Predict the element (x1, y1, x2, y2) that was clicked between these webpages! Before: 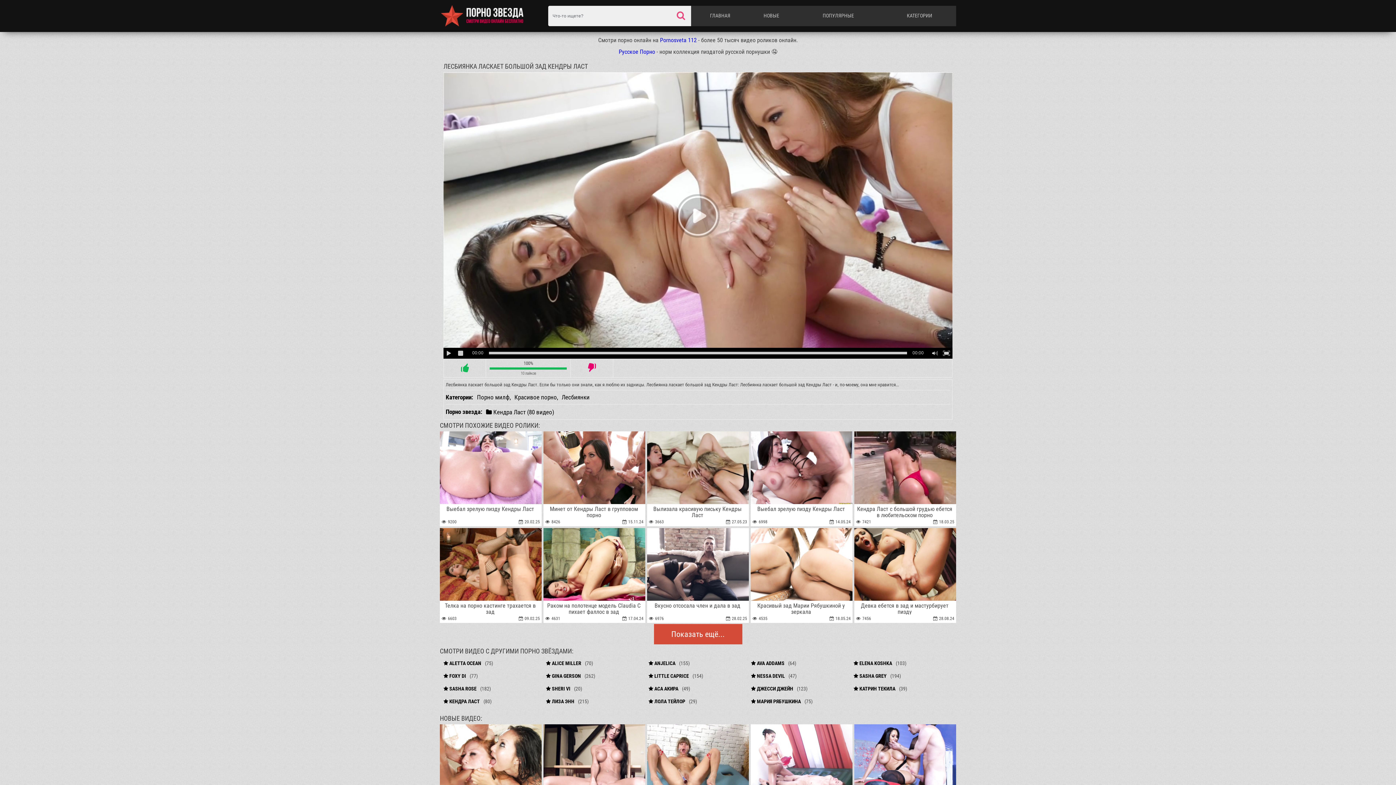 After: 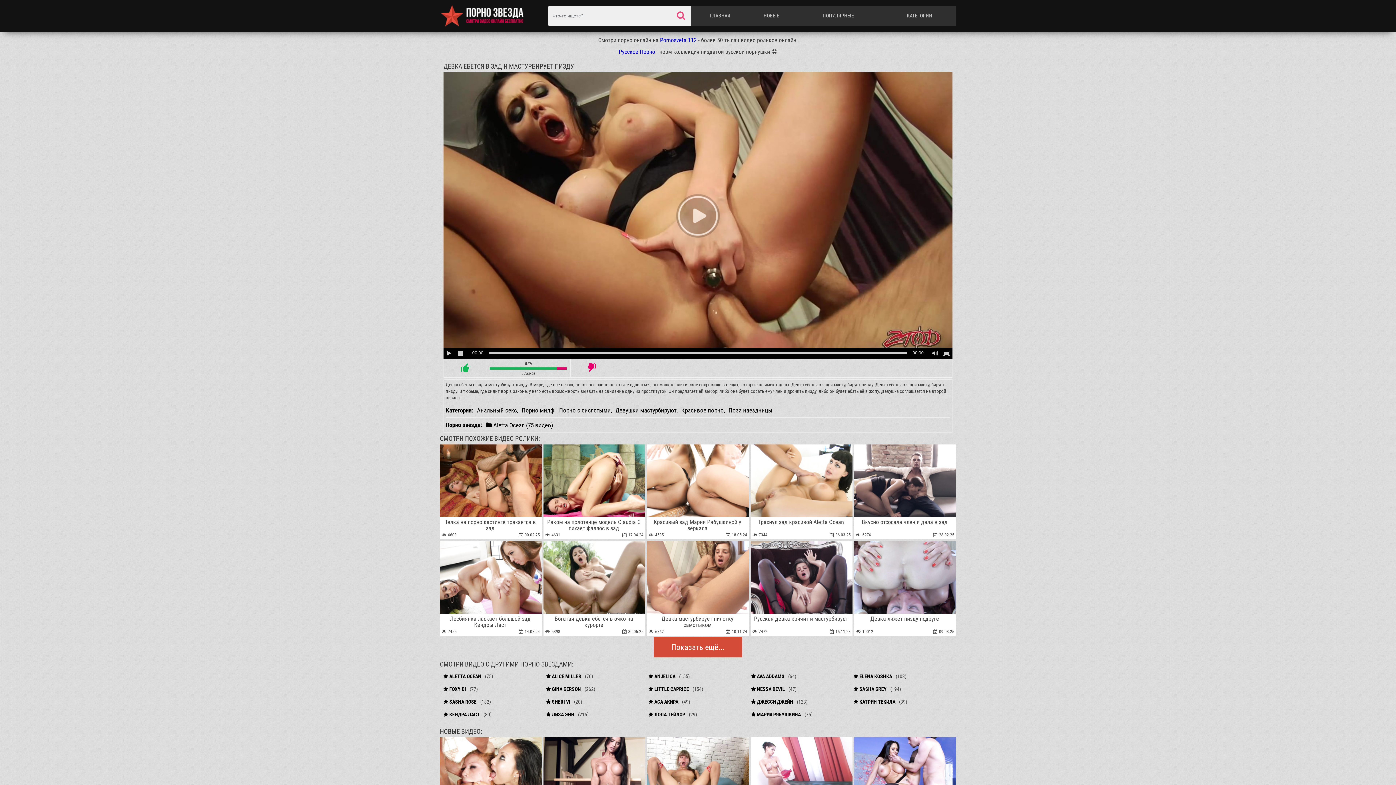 Action: bbox: (854, 528, 956, 623) label:  0%
Девка ебется в зад и мастурбирует пизду
7456 28.08.24 